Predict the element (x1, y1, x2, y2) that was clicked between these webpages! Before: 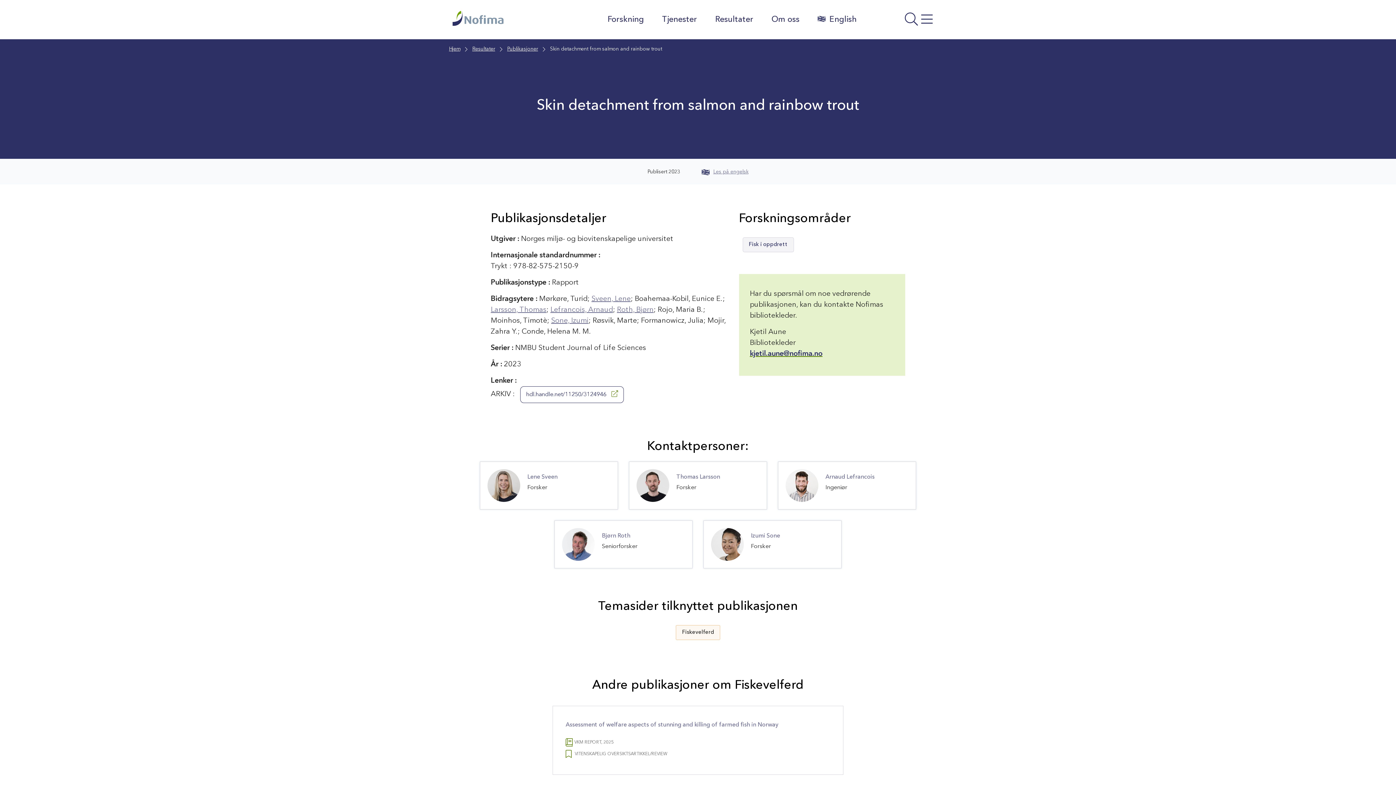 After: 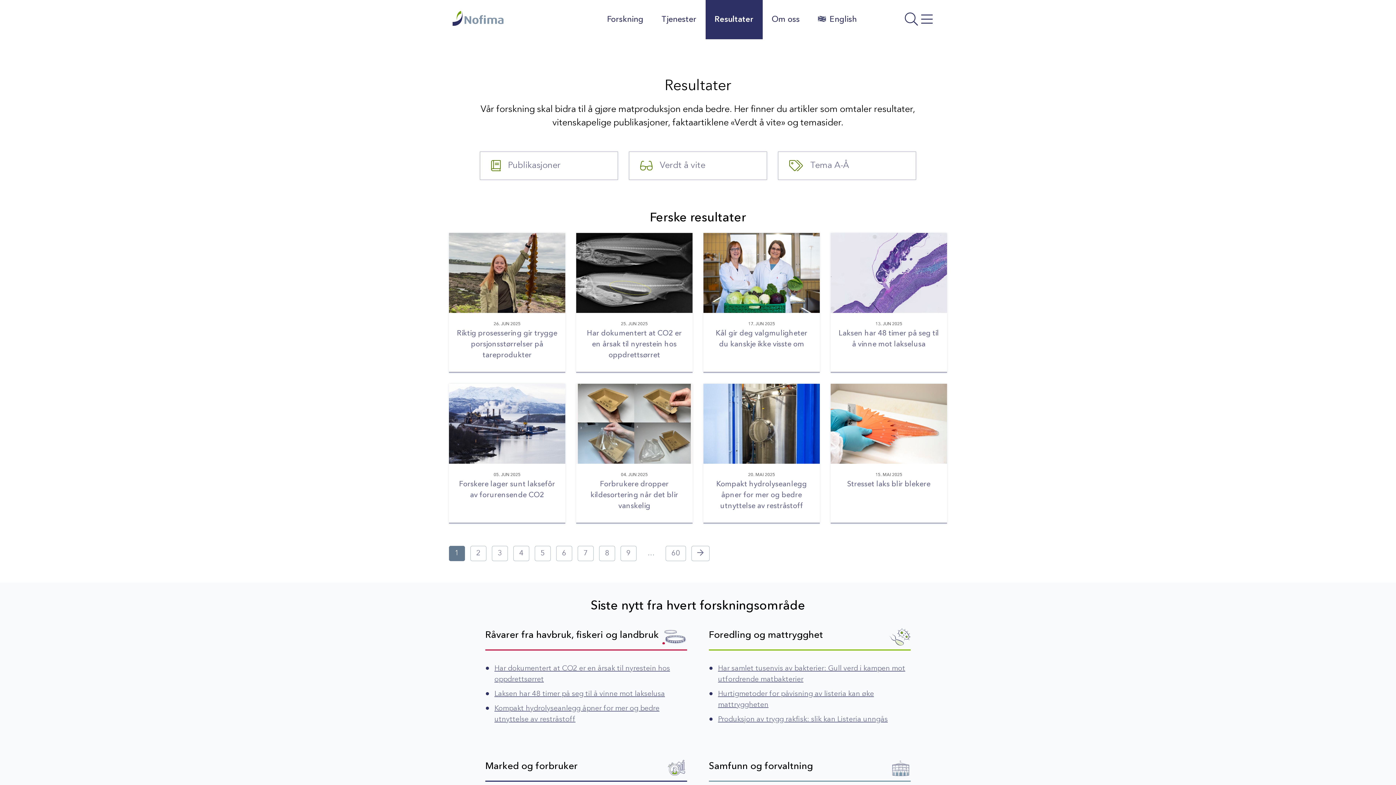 Action: label: Resultater bbox: (706, 0, 762, 39)